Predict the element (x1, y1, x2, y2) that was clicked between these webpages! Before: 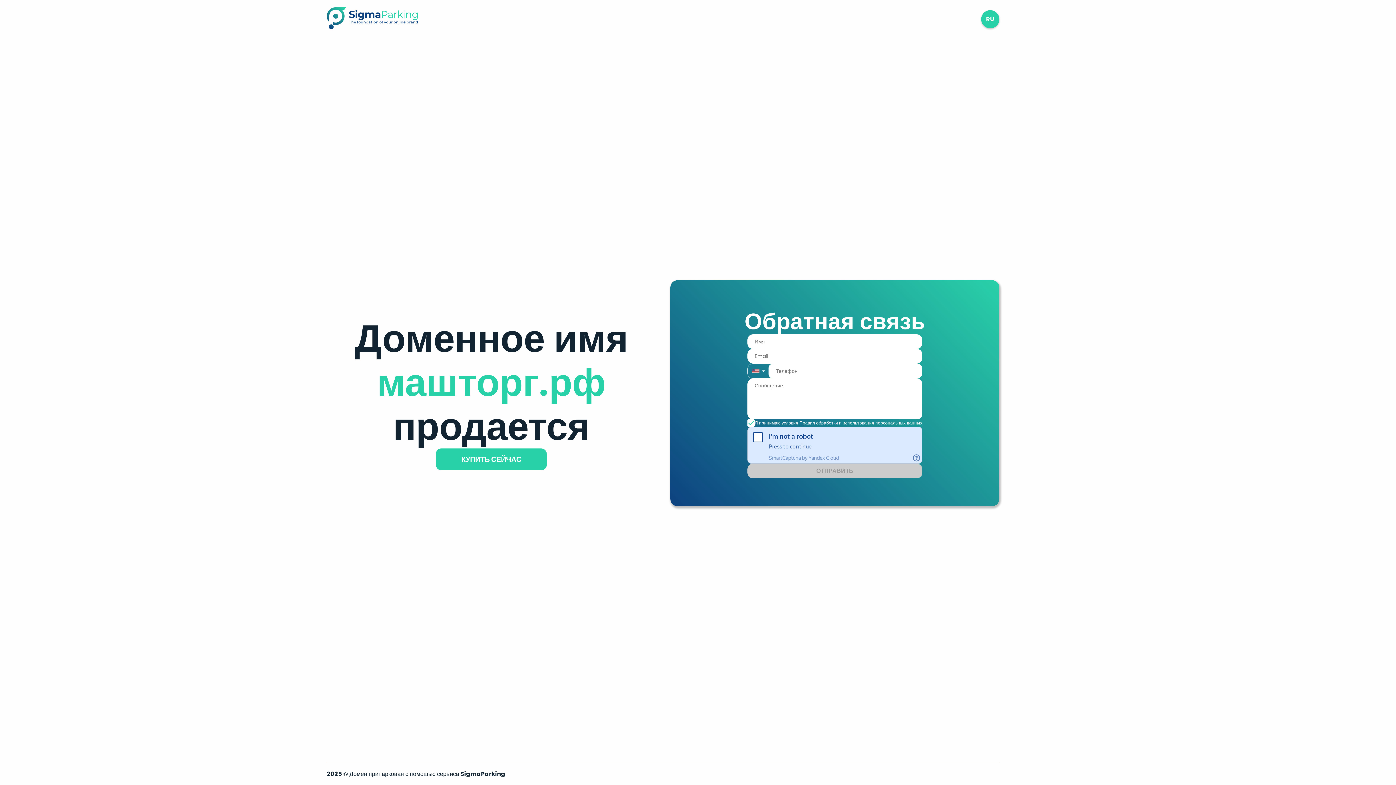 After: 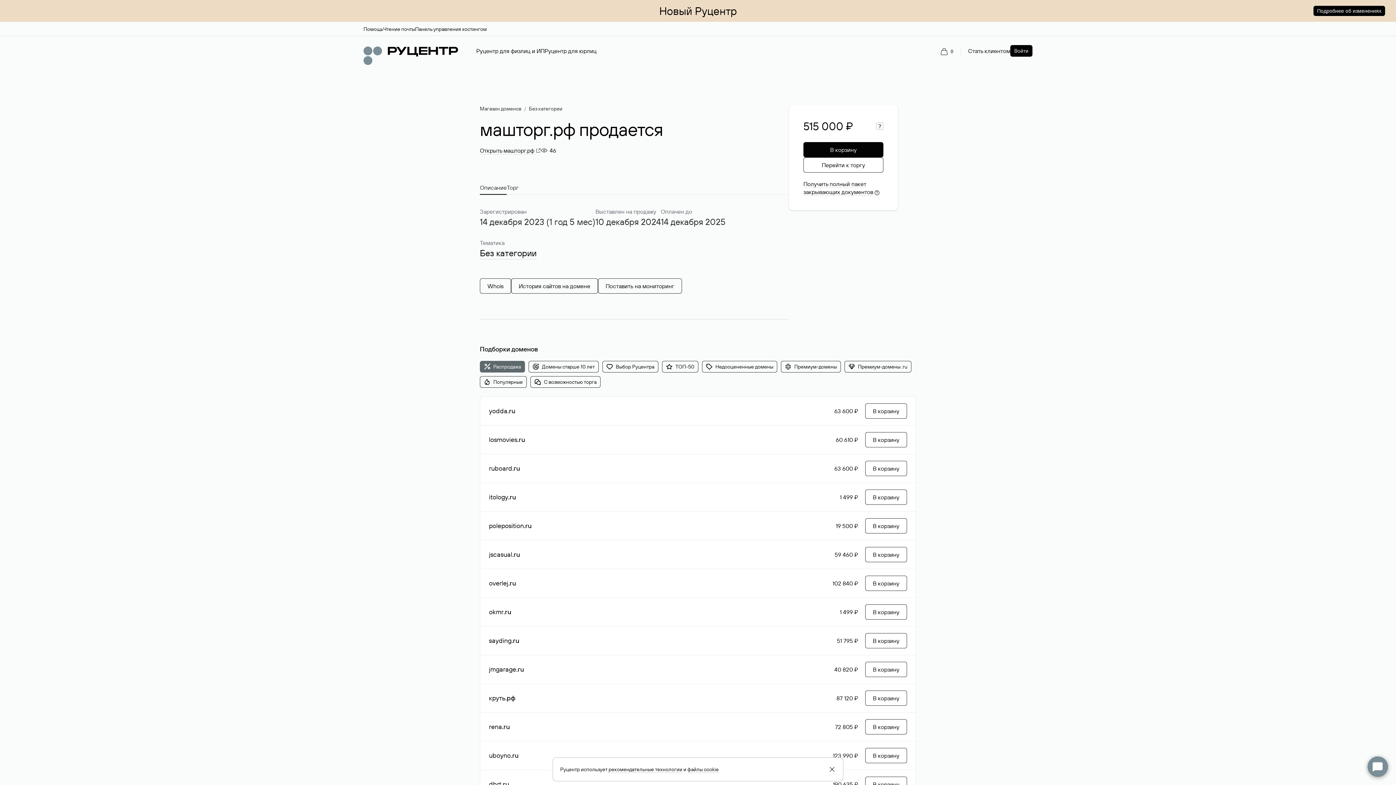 Action: bbox: (436, 448, 546, 470) label: КУПИТЬ СЕЙЧАС